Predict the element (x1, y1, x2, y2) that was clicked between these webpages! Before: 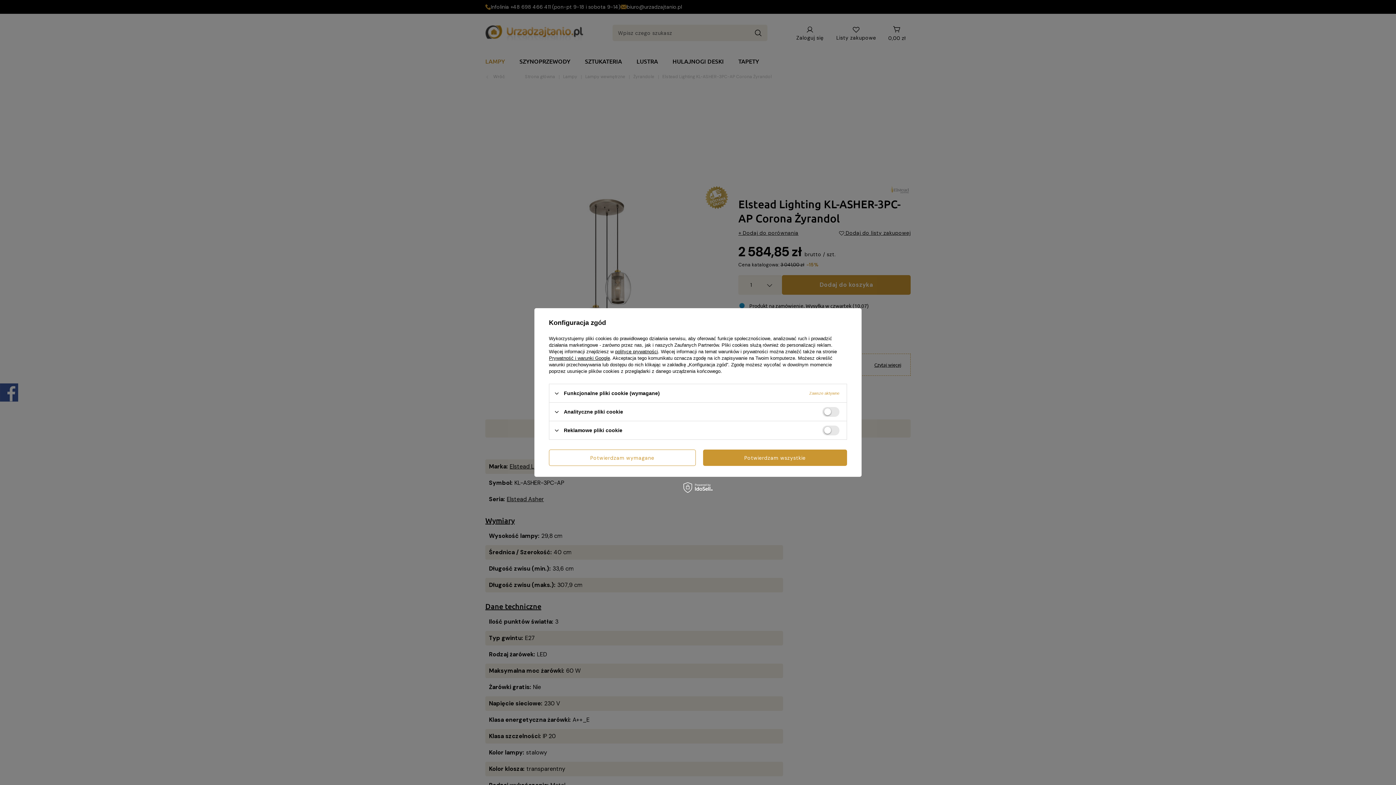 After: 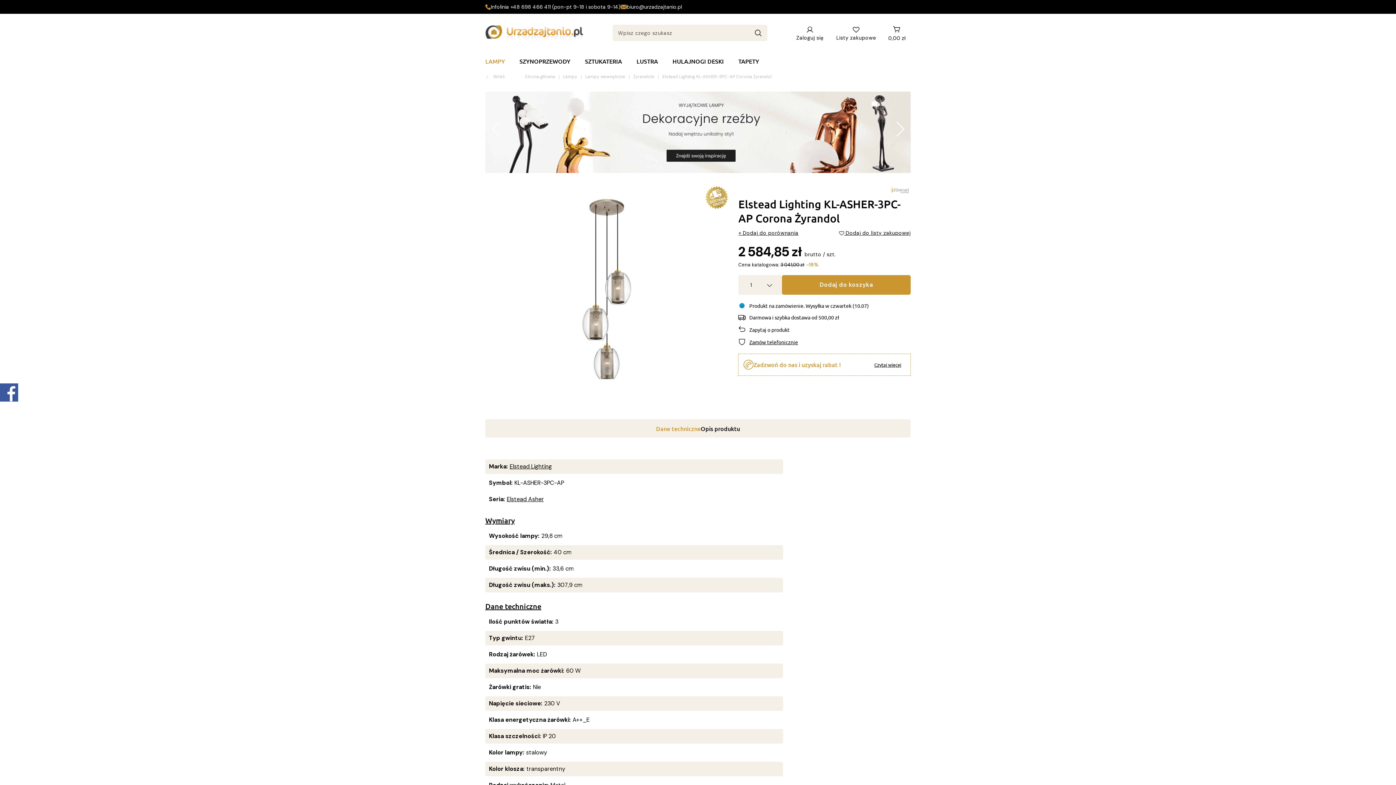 Action: bbox: (549, 449, 695, 466) label: Potwierdzam wymagane